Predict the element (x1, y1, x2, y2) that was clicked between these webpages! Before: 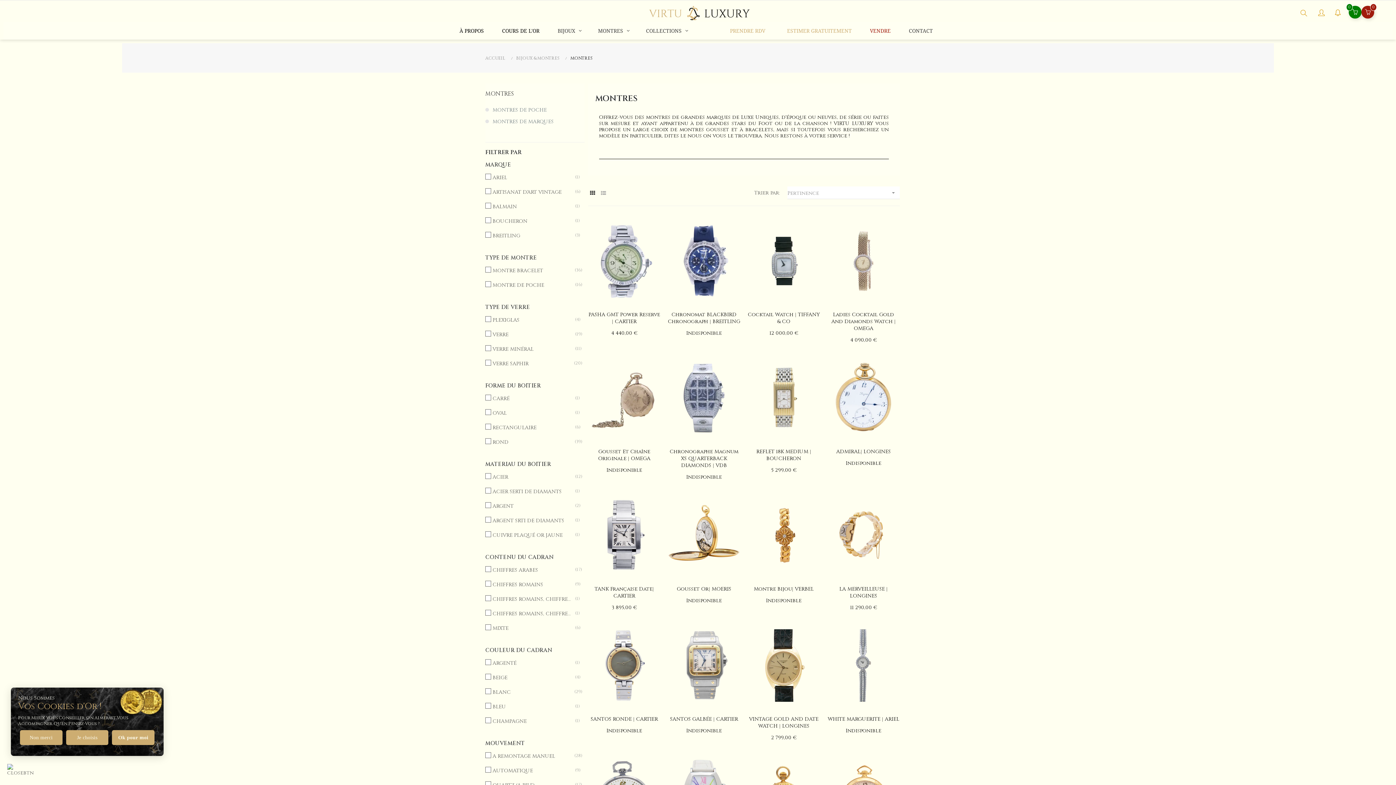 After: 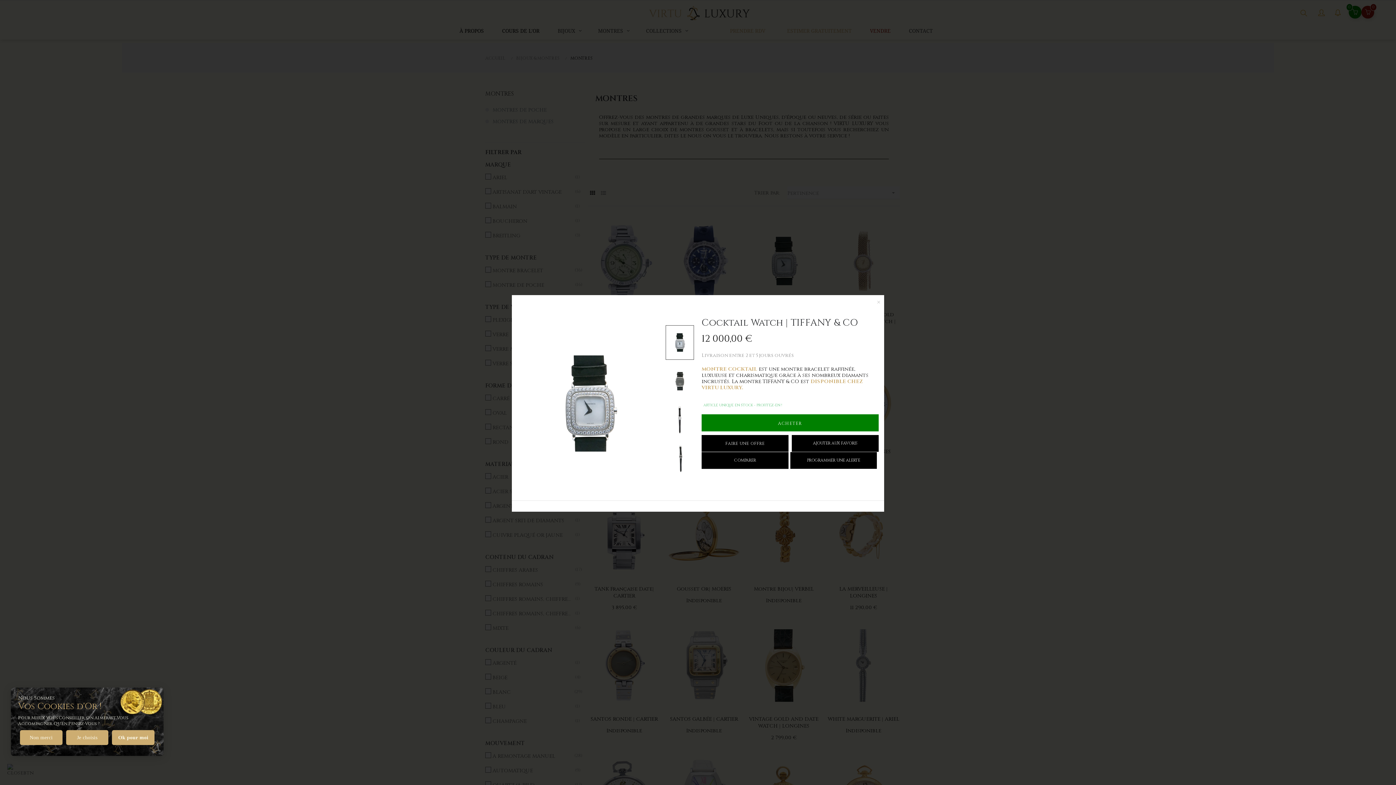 Action: bbox: (773, 255, 783, 266)